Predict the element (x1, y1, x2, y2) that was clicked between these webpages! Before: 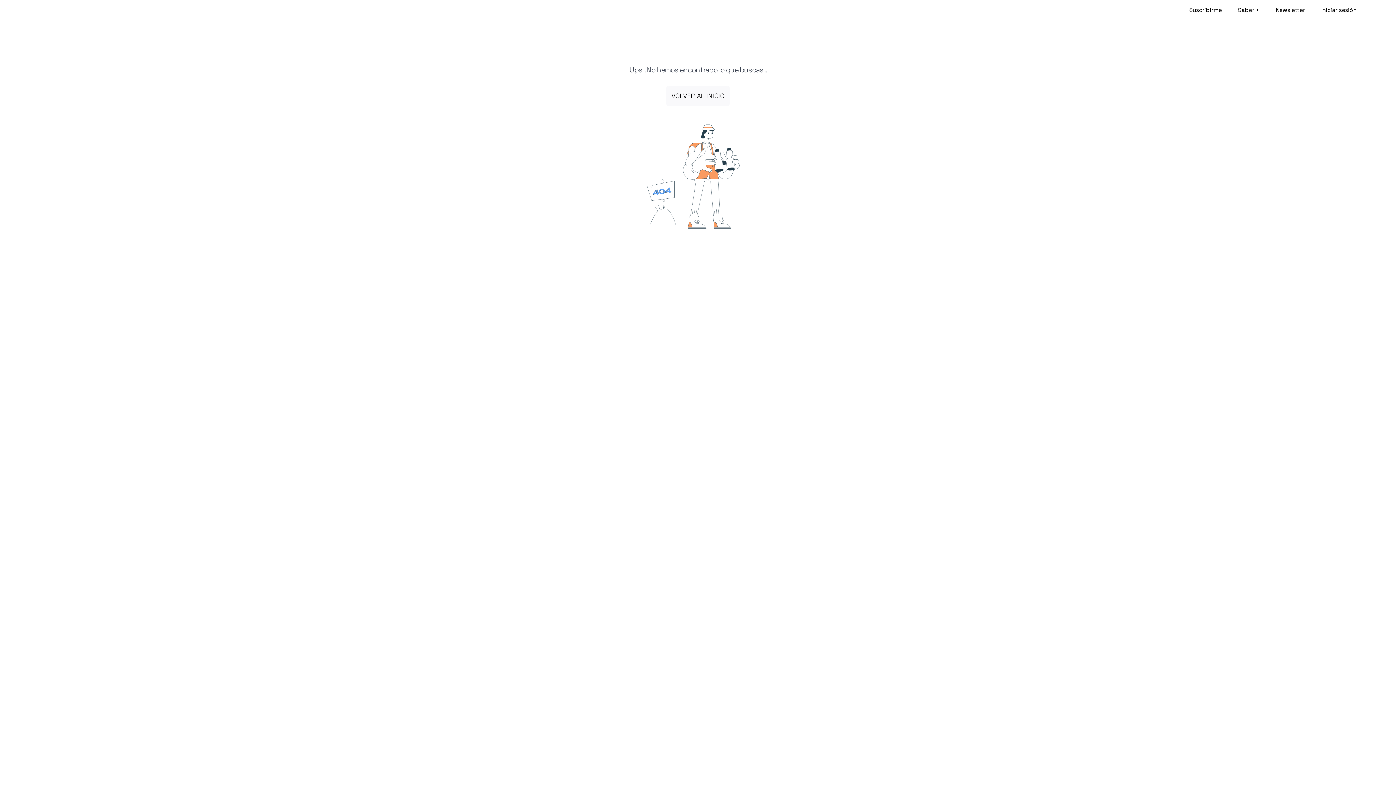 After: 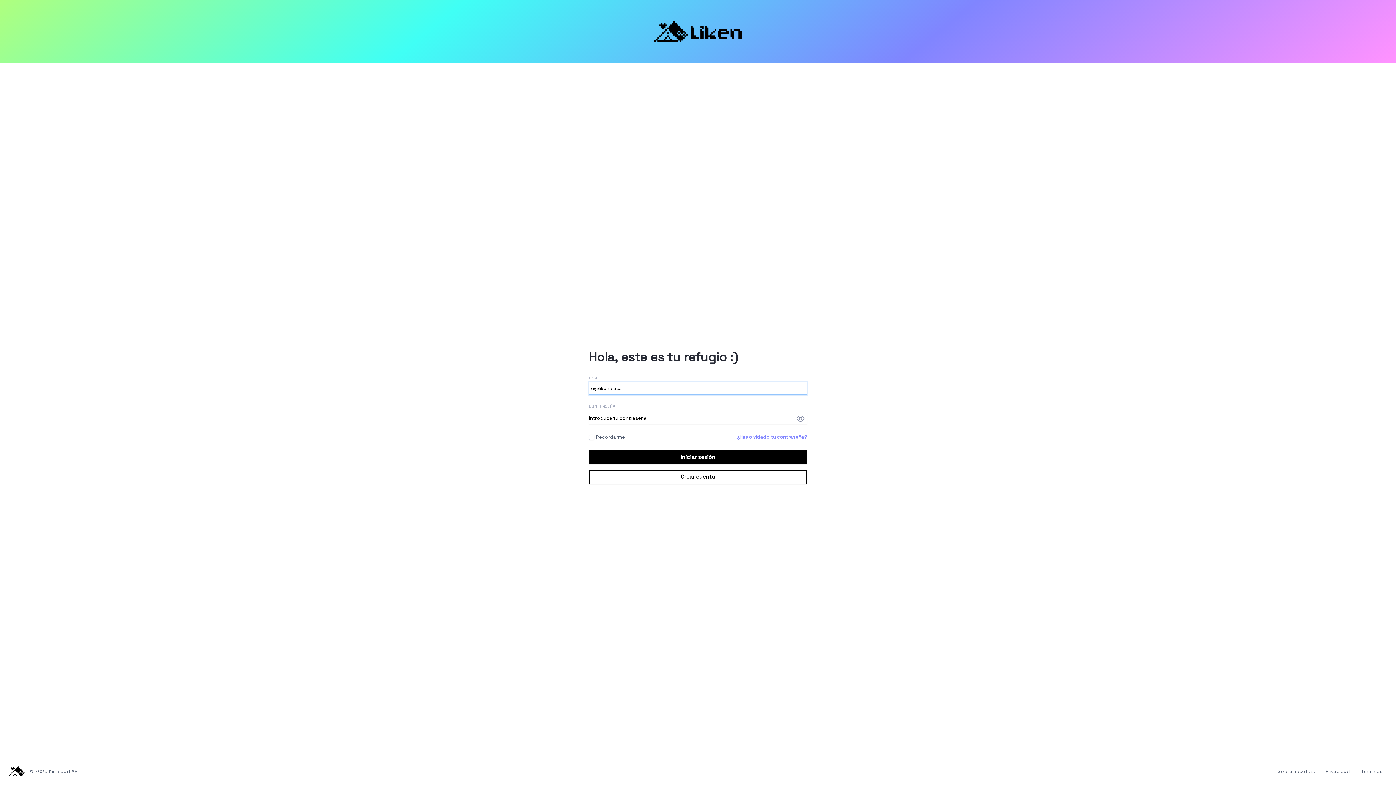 Action: label: Iniciar sesión bbox: (1315, 2, 1362, 17)